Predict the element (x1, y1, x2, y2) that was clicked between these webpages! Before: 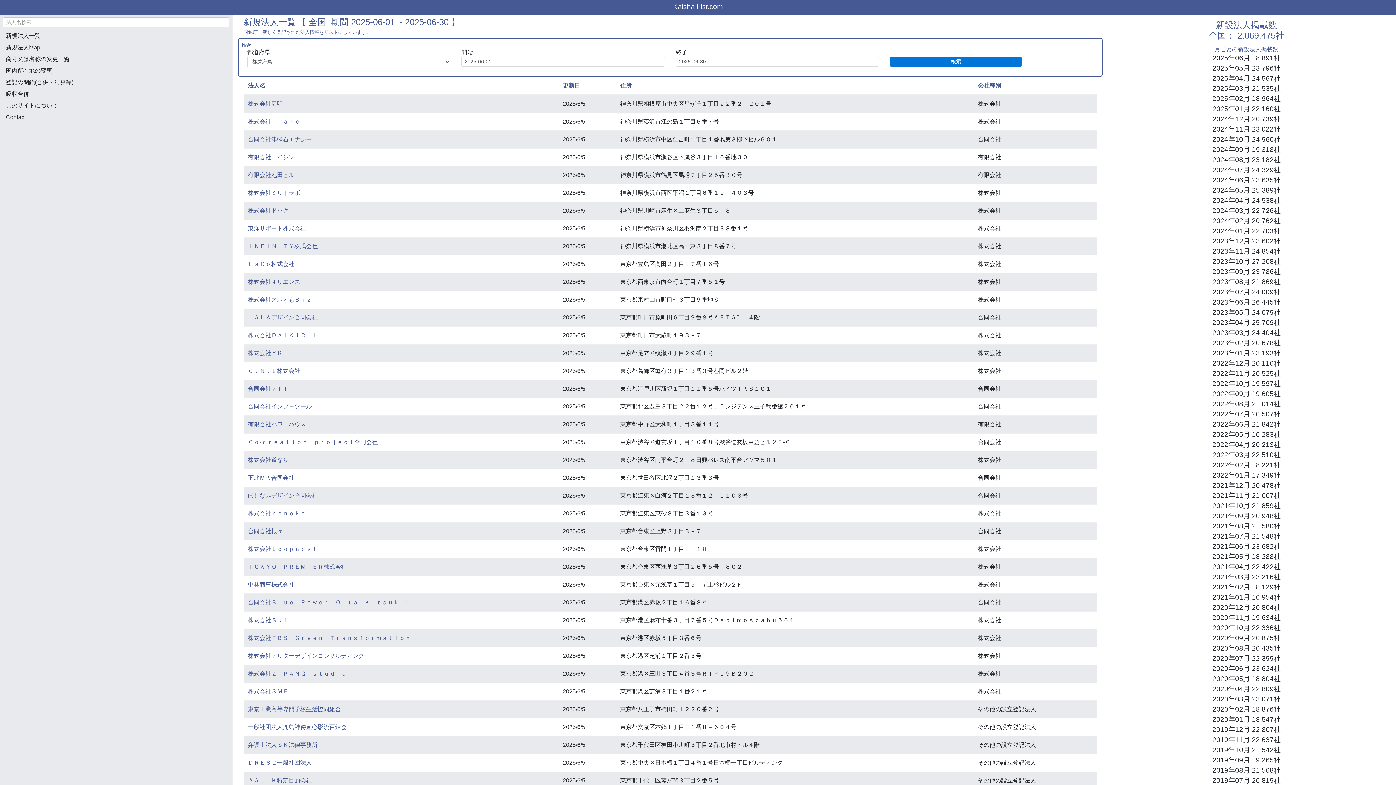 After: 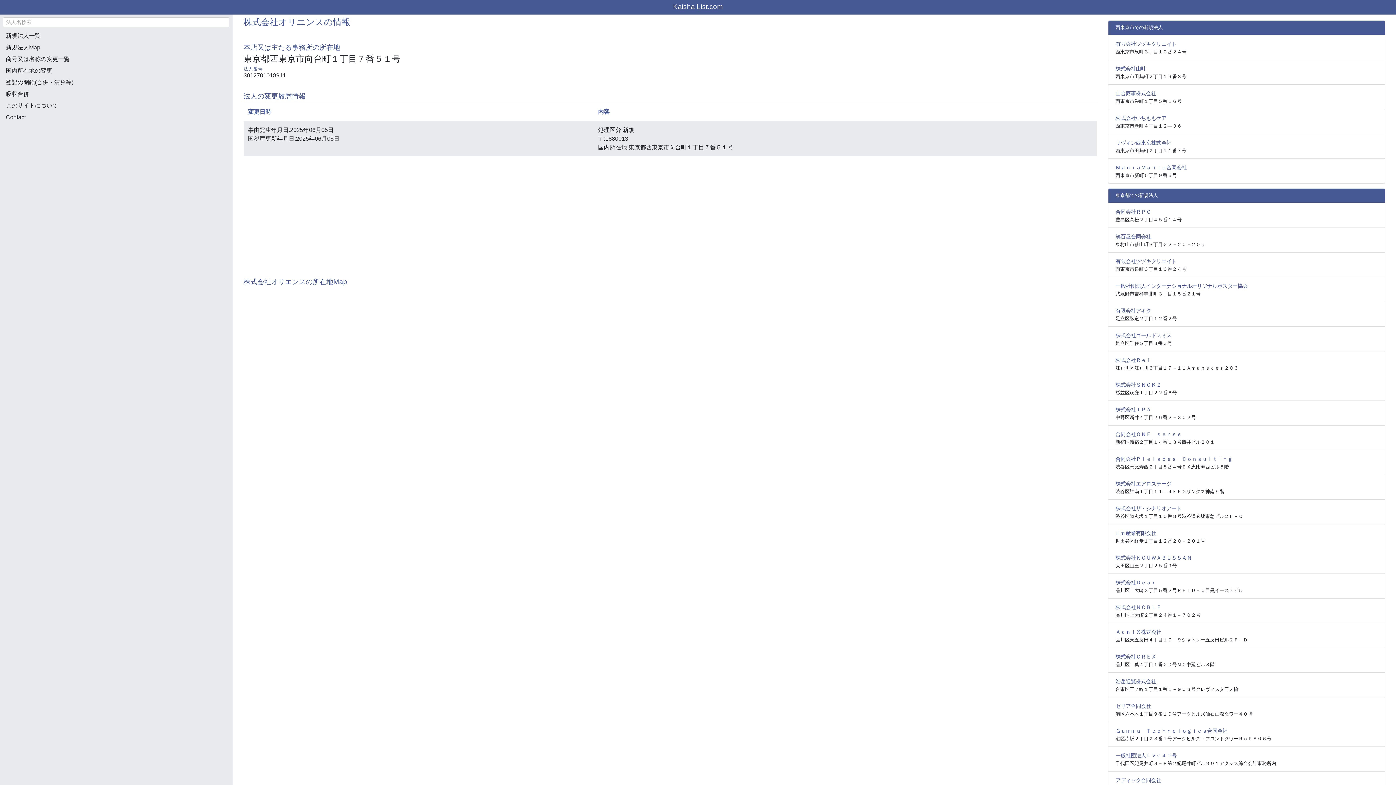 Action: bbox: (248, 278, 300, 285) label: 株式会社オリエンス